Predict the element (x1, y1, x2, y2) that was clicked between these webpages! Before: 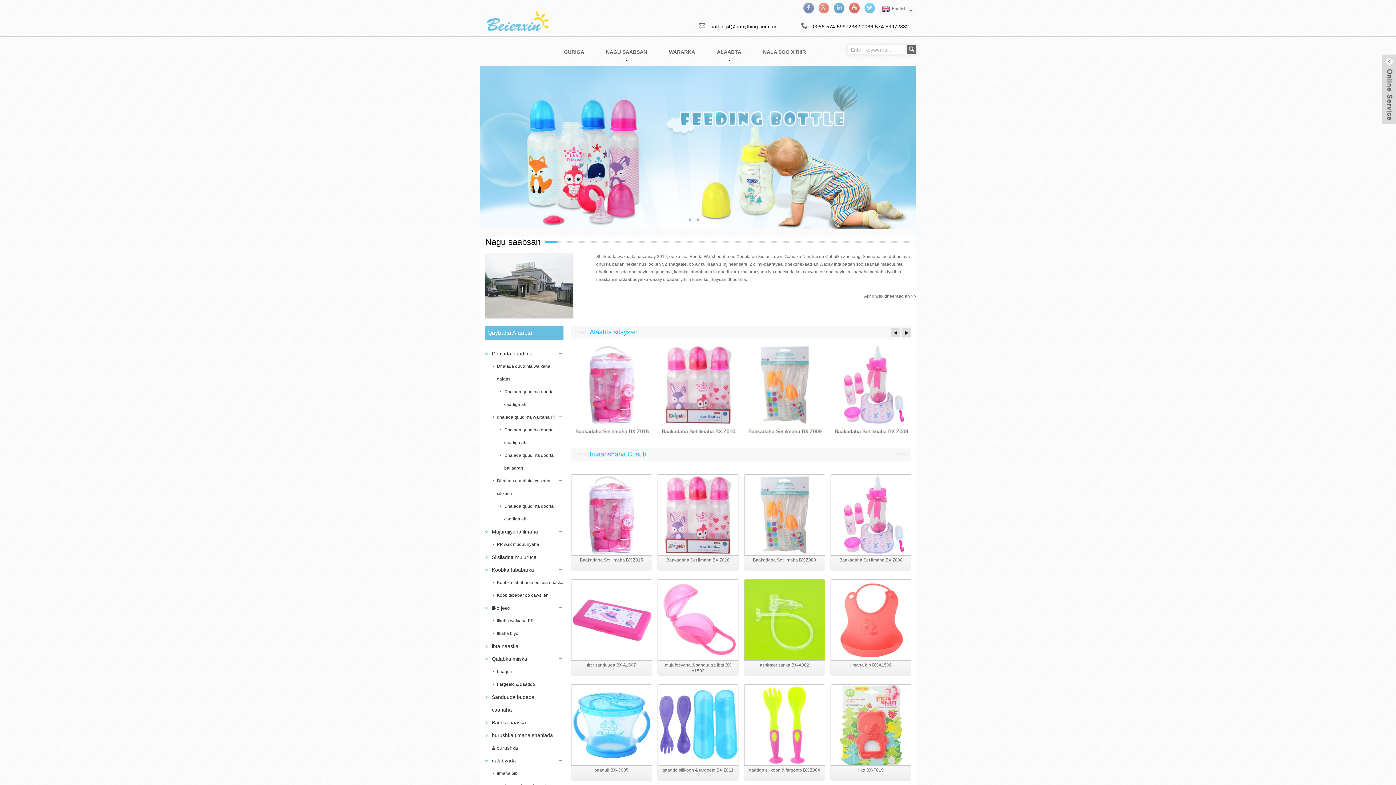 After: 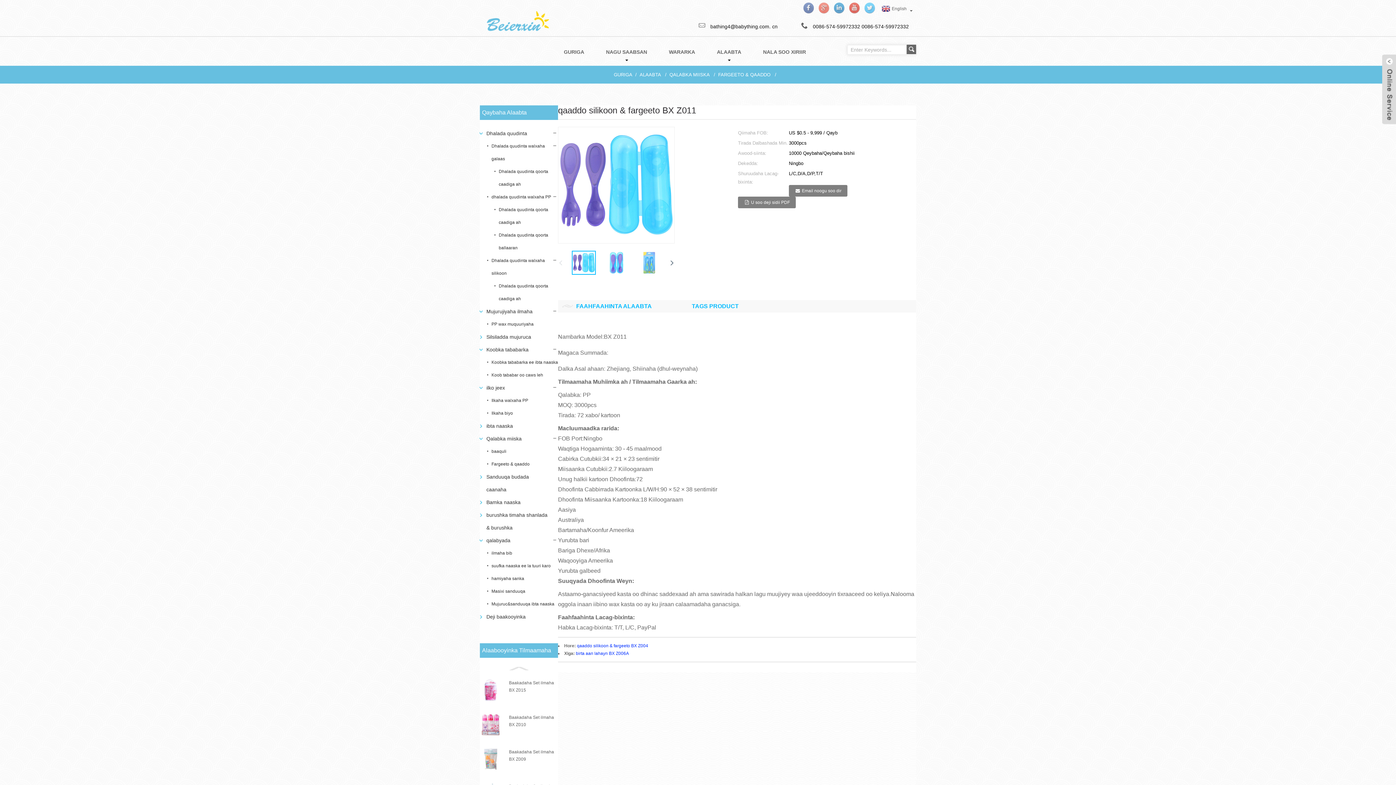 Action: label: qaaddo silikoon & fargeeto BX Z011 bbox: (657, 684, 738, 781)